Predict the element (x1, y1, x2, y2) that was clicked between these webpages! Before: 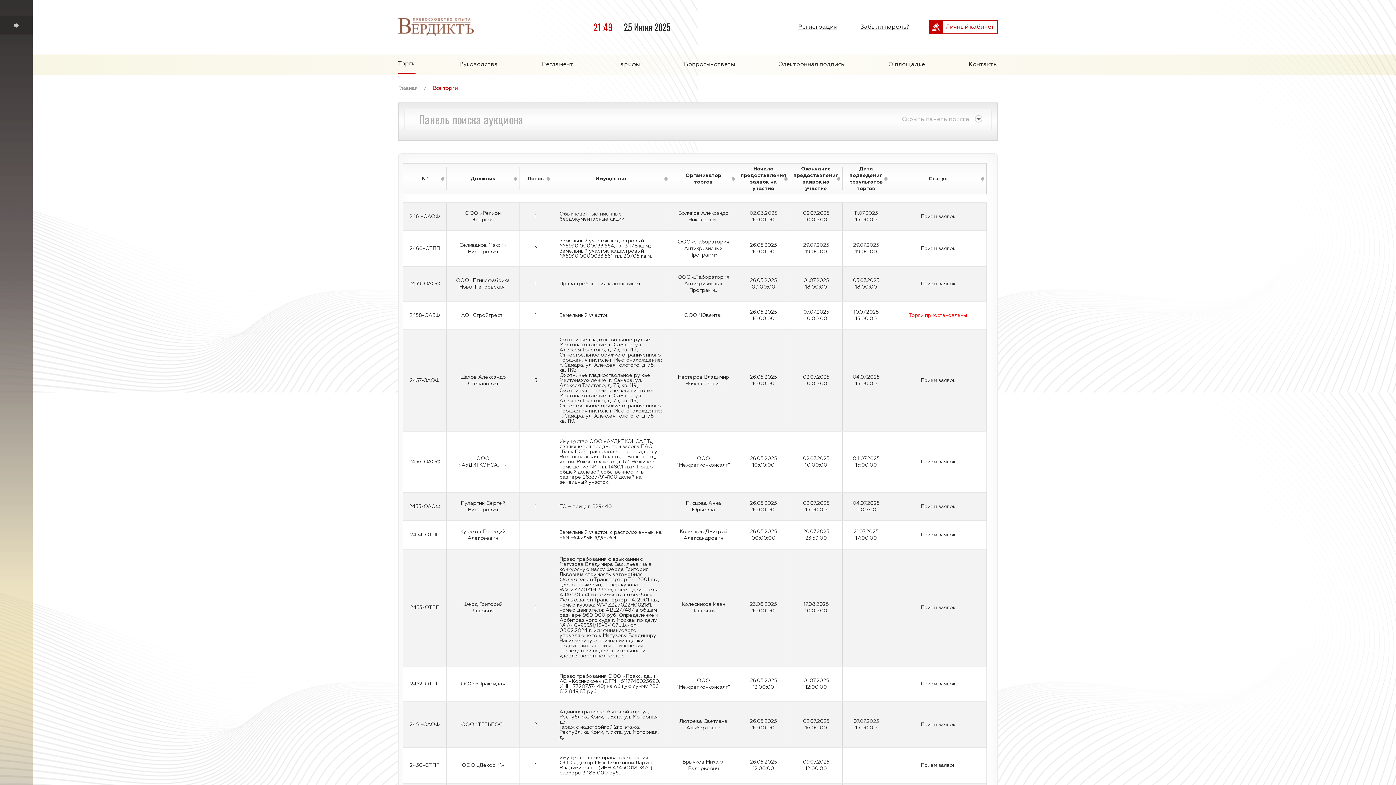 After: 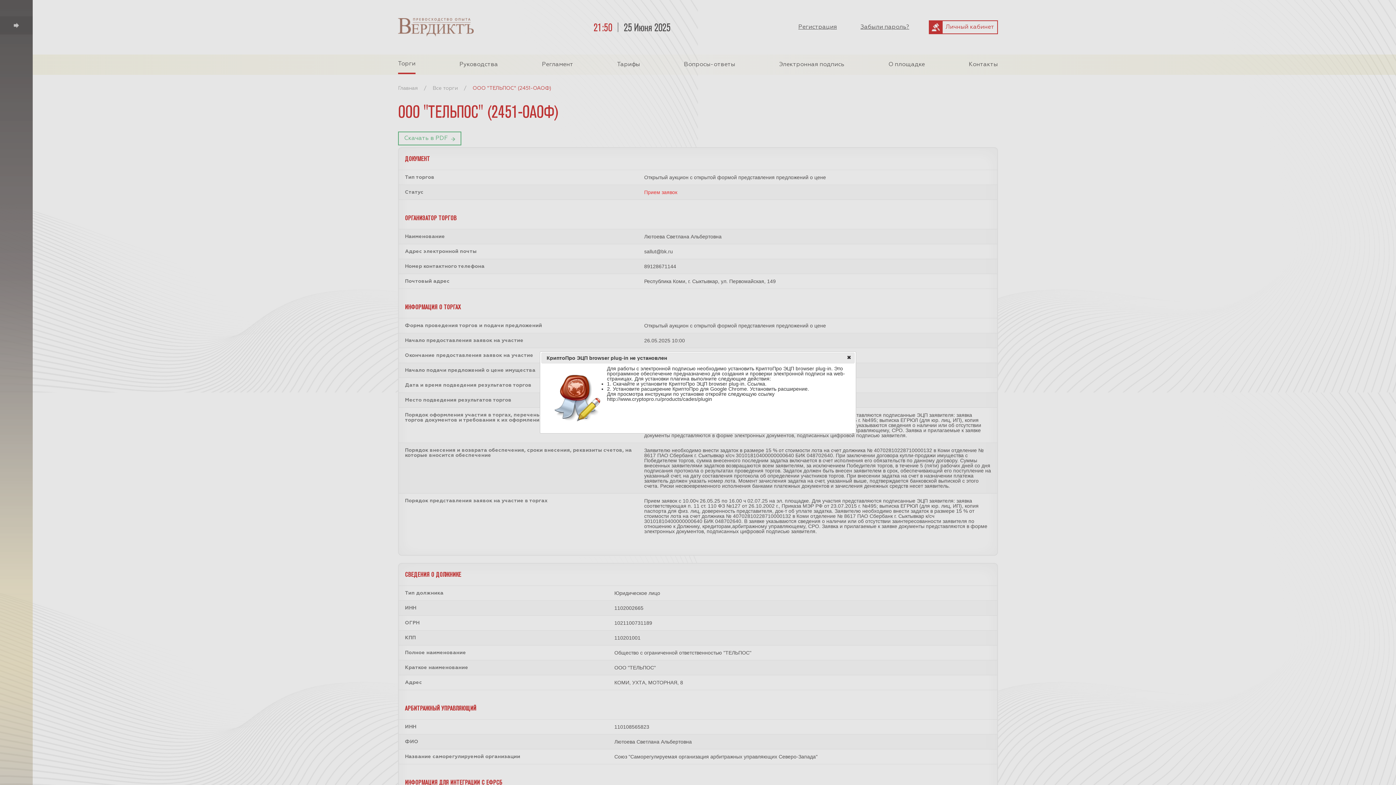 Action: bbox: (559, 709, 662, 740) label: Административно-бытовой корпус, Республика Коми, г. Ухта, ул. Моторная, д.;
Гараж с надстройкой 2го этажа, Республика Коми, г. Ухта, ул. Моторная, д.